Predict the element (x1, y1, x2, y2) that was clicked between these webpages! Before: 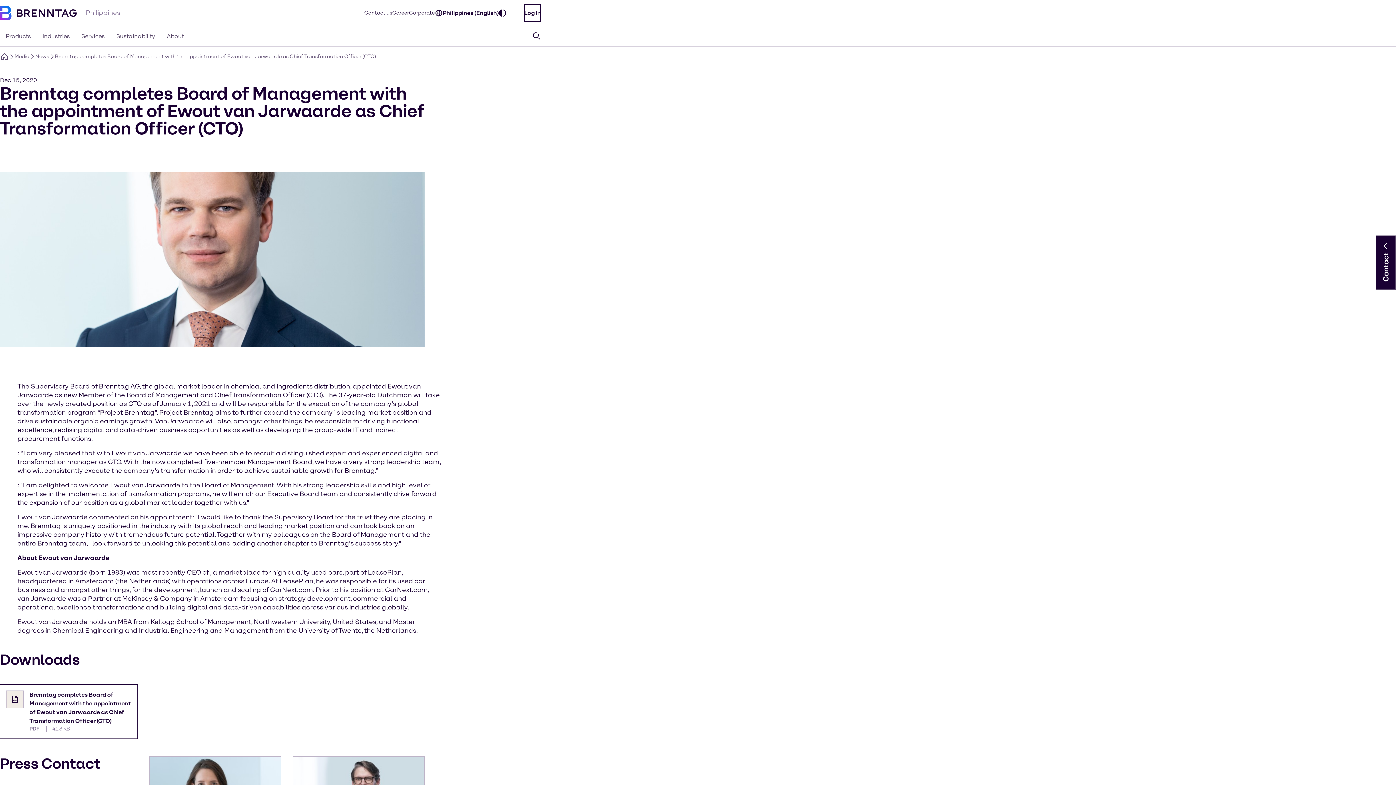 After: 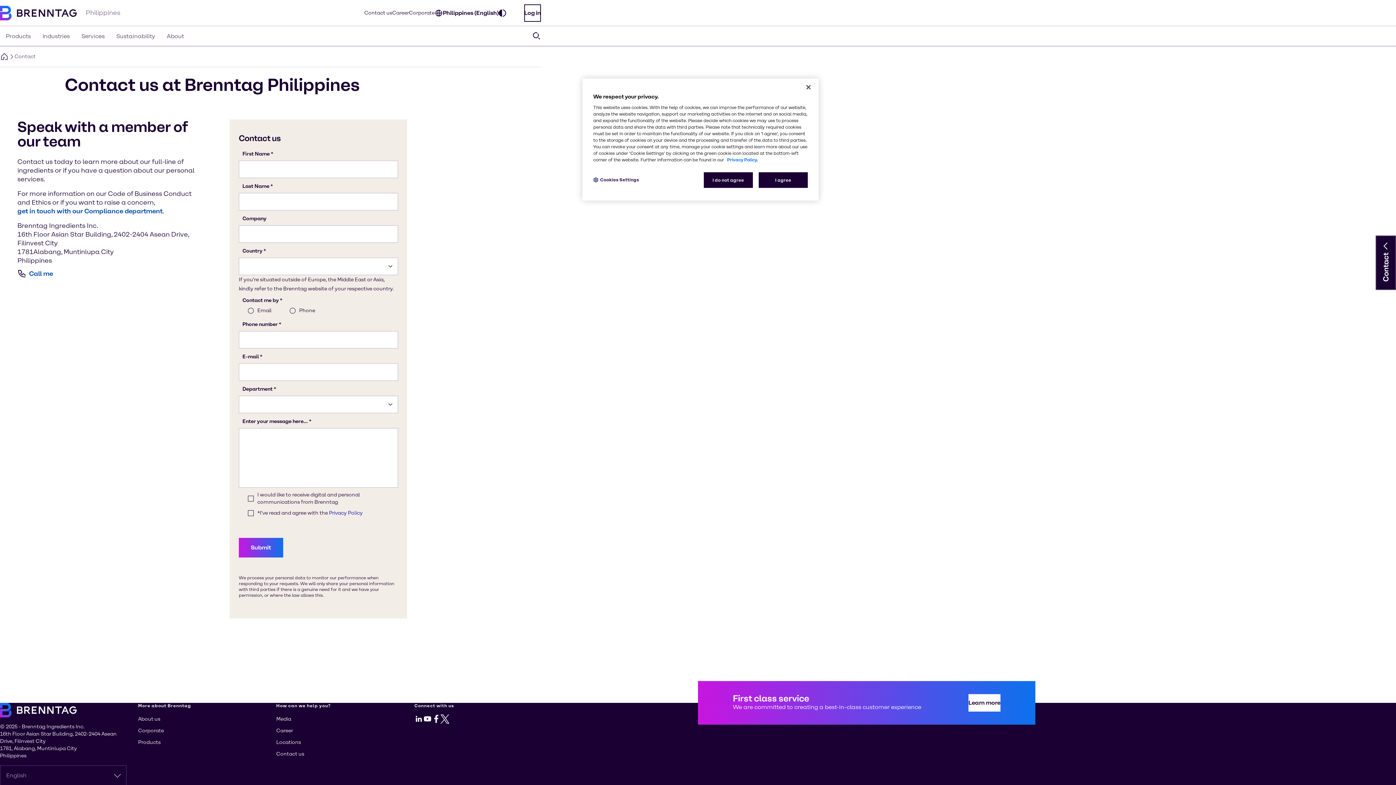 Action: label: Contact us bbox: (364, 9, 392, 16)